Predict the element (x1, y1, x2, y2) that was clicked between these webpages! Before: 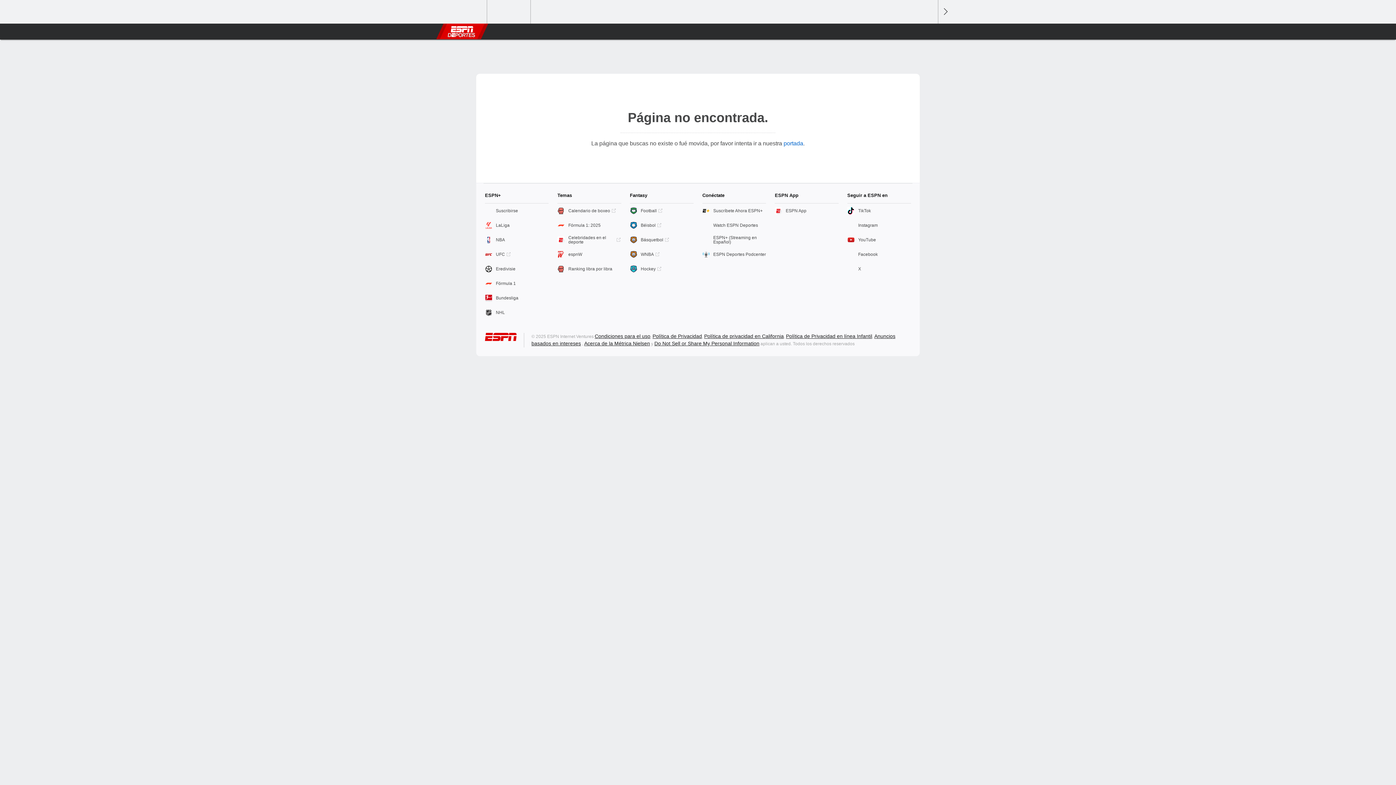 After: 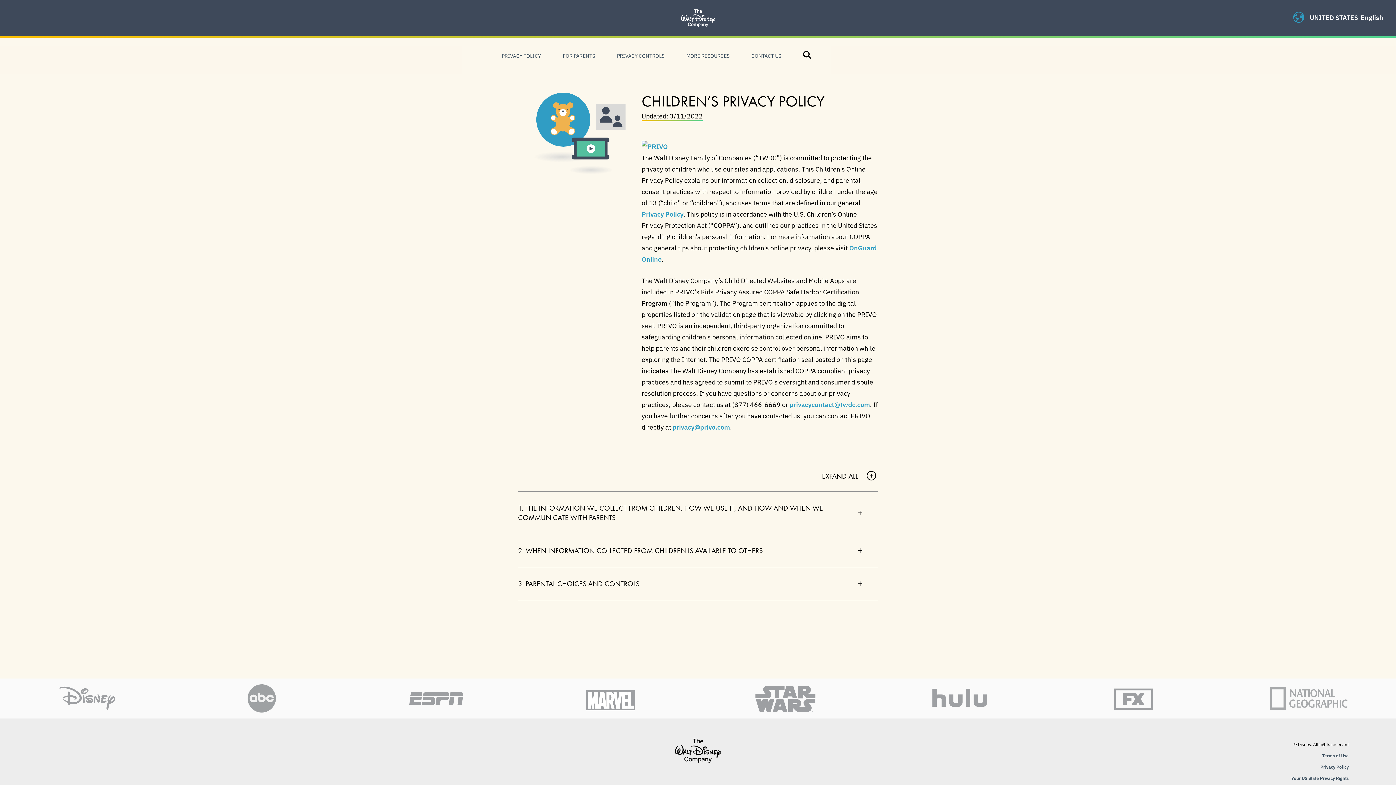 Action: bbox: (786, 333, 872, 339) label: Política de Privacidad en línea Infantil